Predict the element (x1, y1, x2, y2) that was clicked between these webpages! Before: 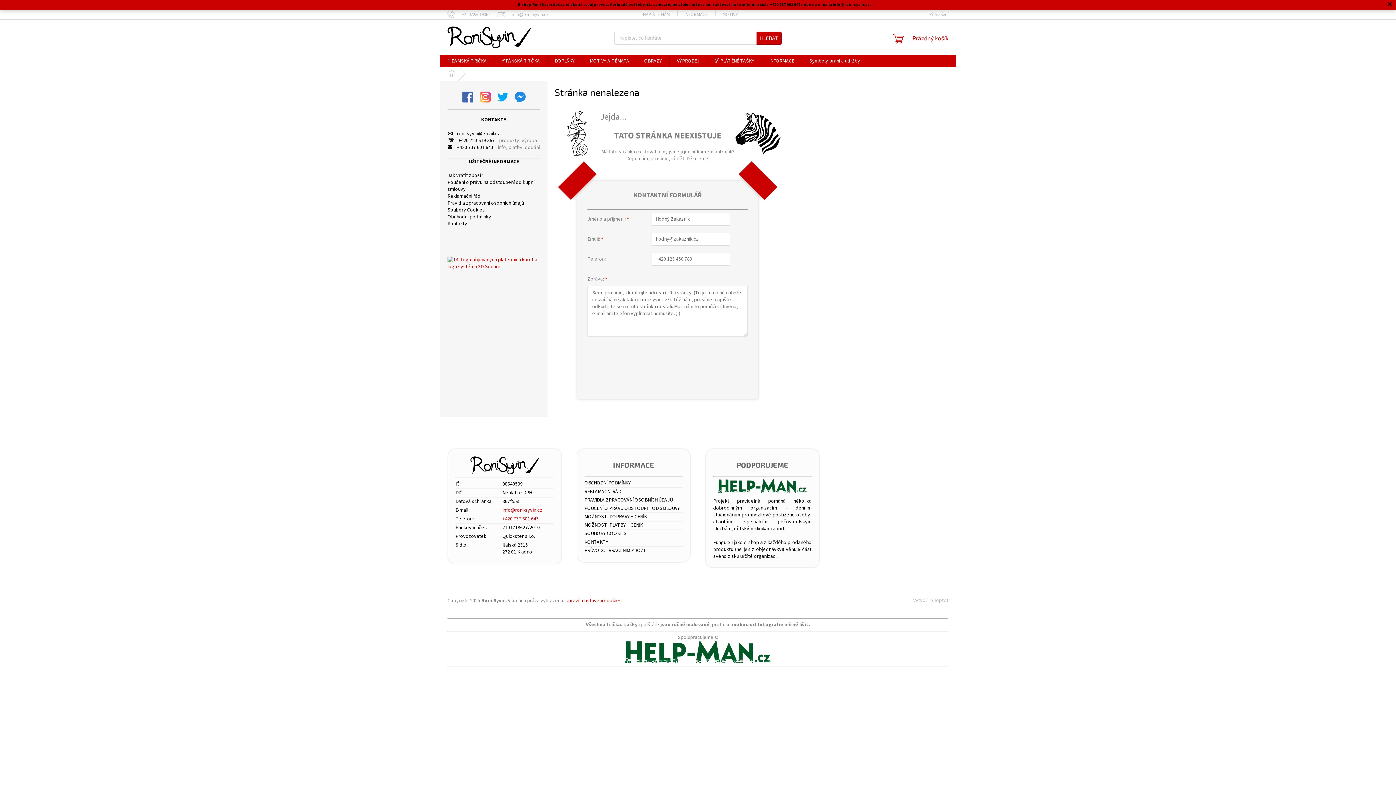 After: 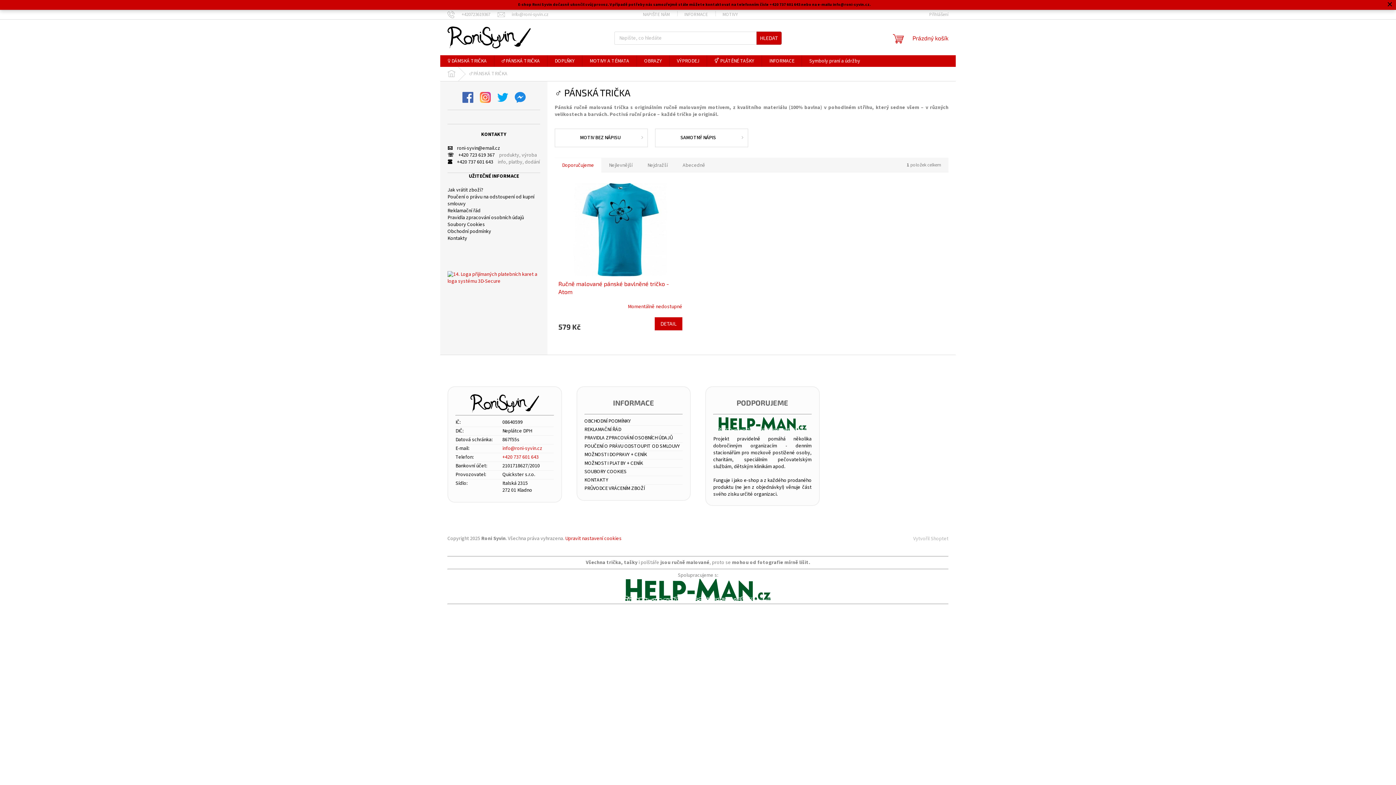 Action: label: ♂ PÁNSKÁ TRIČKA bbox: (494, 55, 547, 66)